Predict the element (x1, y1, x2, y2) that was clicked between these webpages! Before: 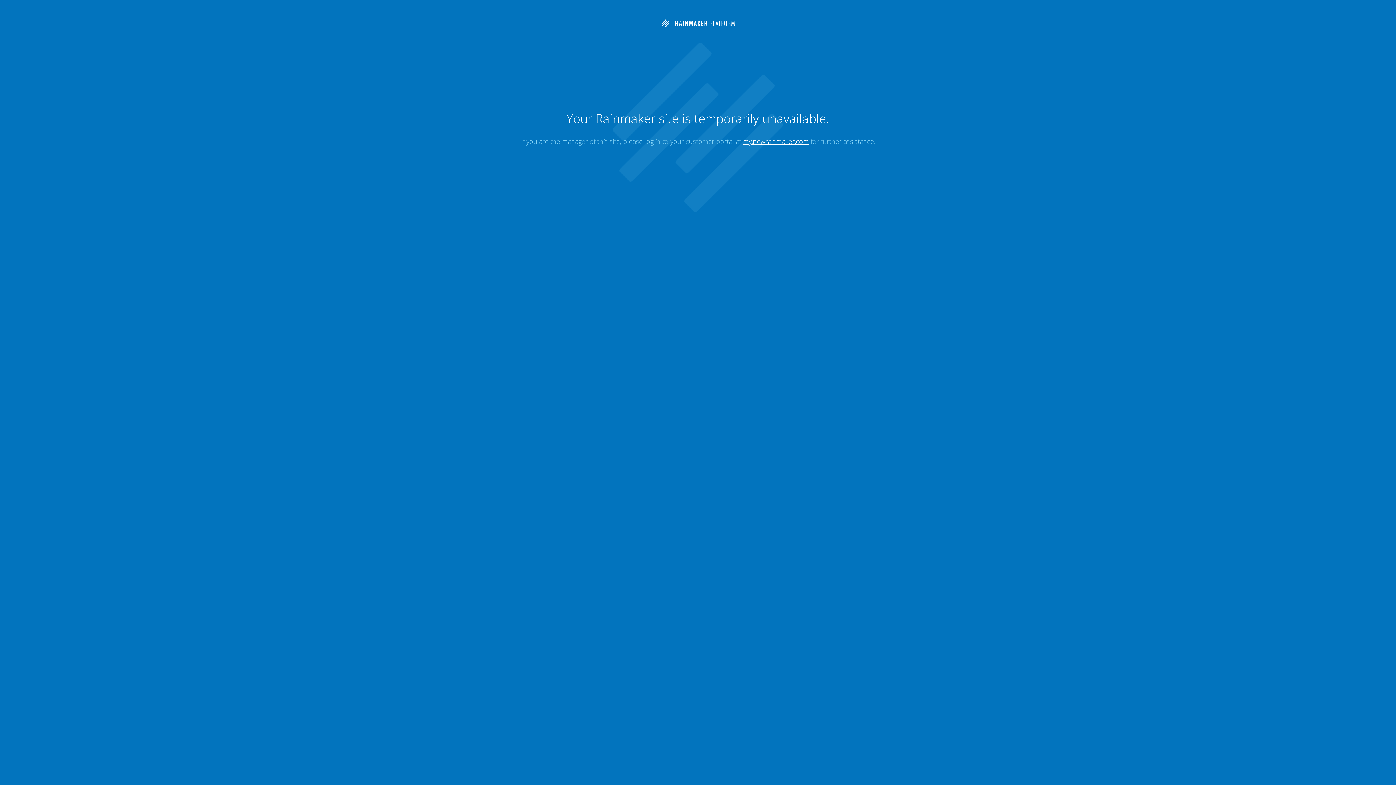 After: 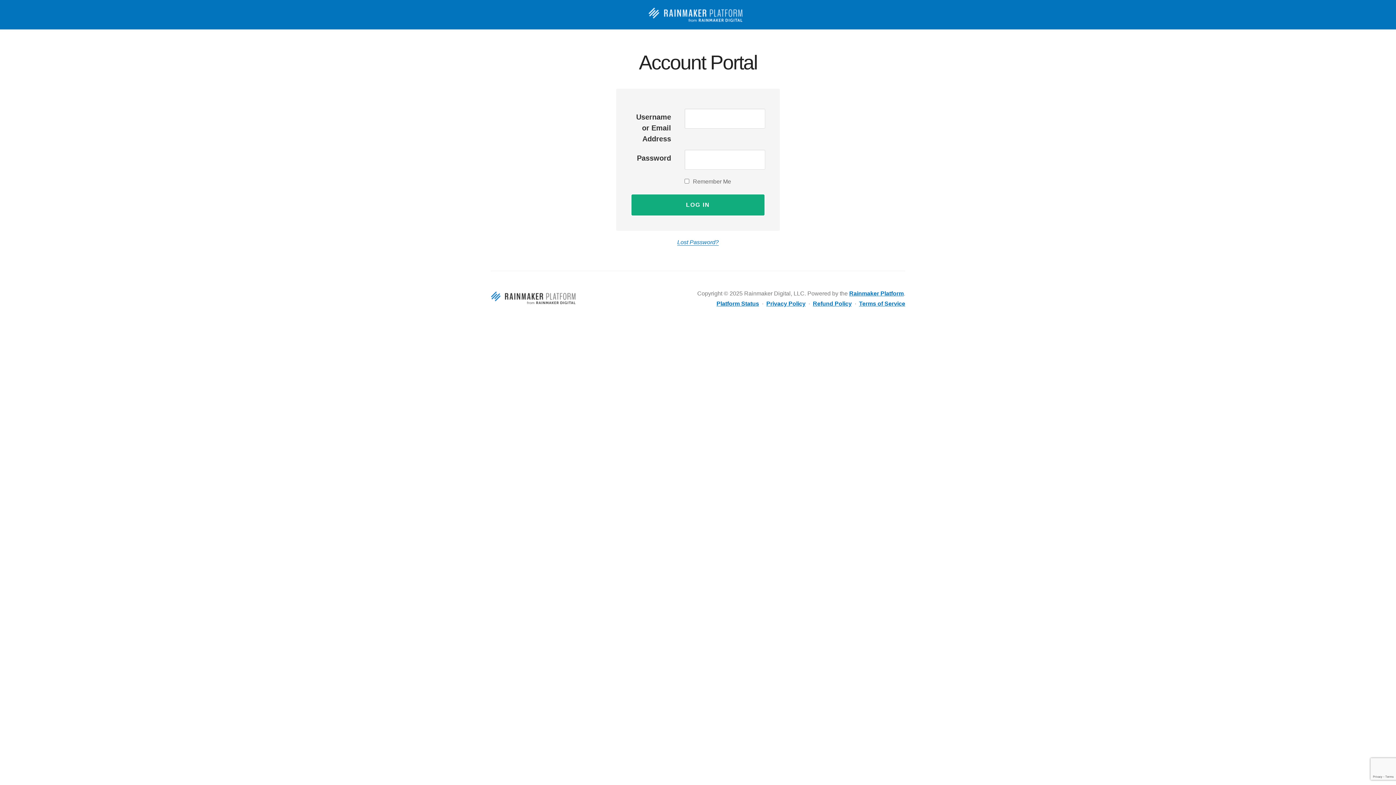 Action: bbox: (743, 137, 809, 145) label: my.newrainmaker.com